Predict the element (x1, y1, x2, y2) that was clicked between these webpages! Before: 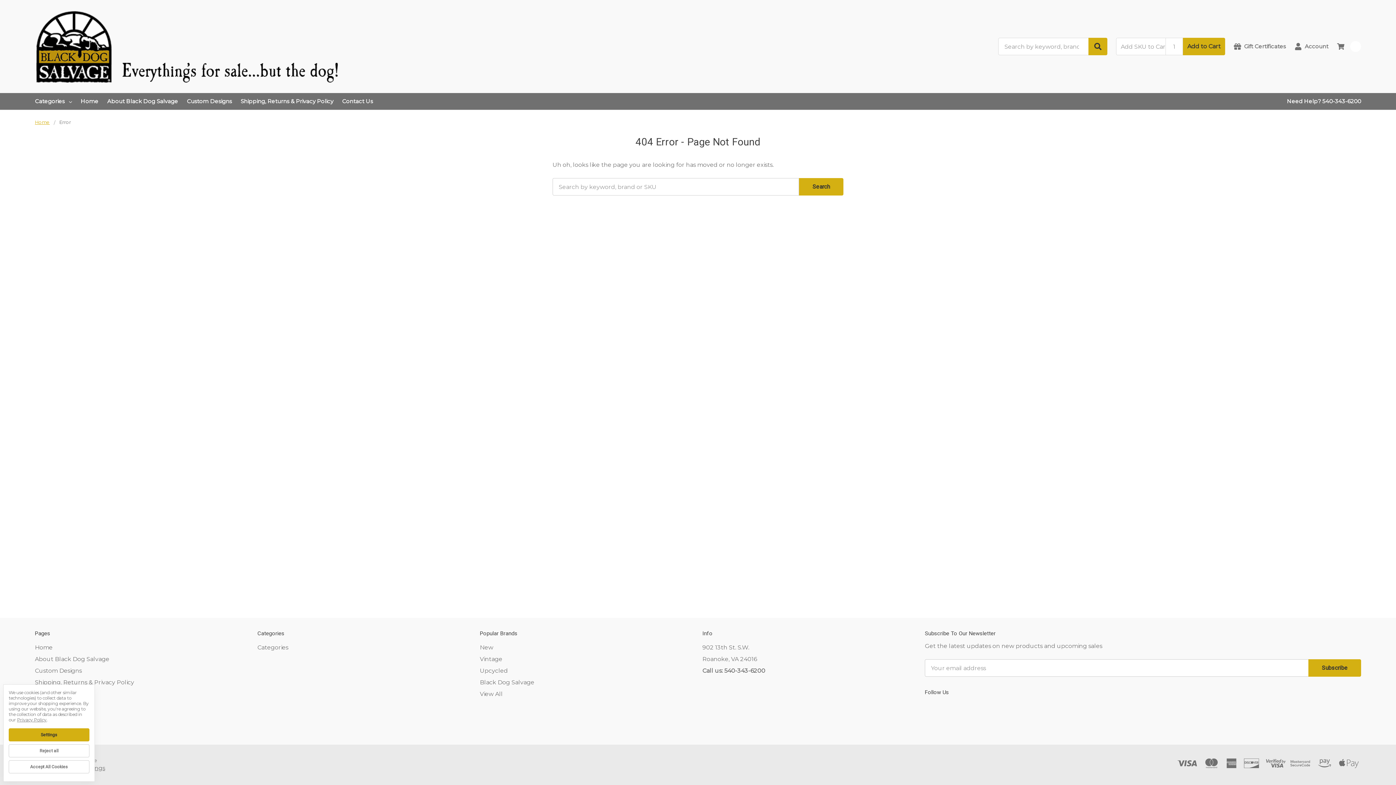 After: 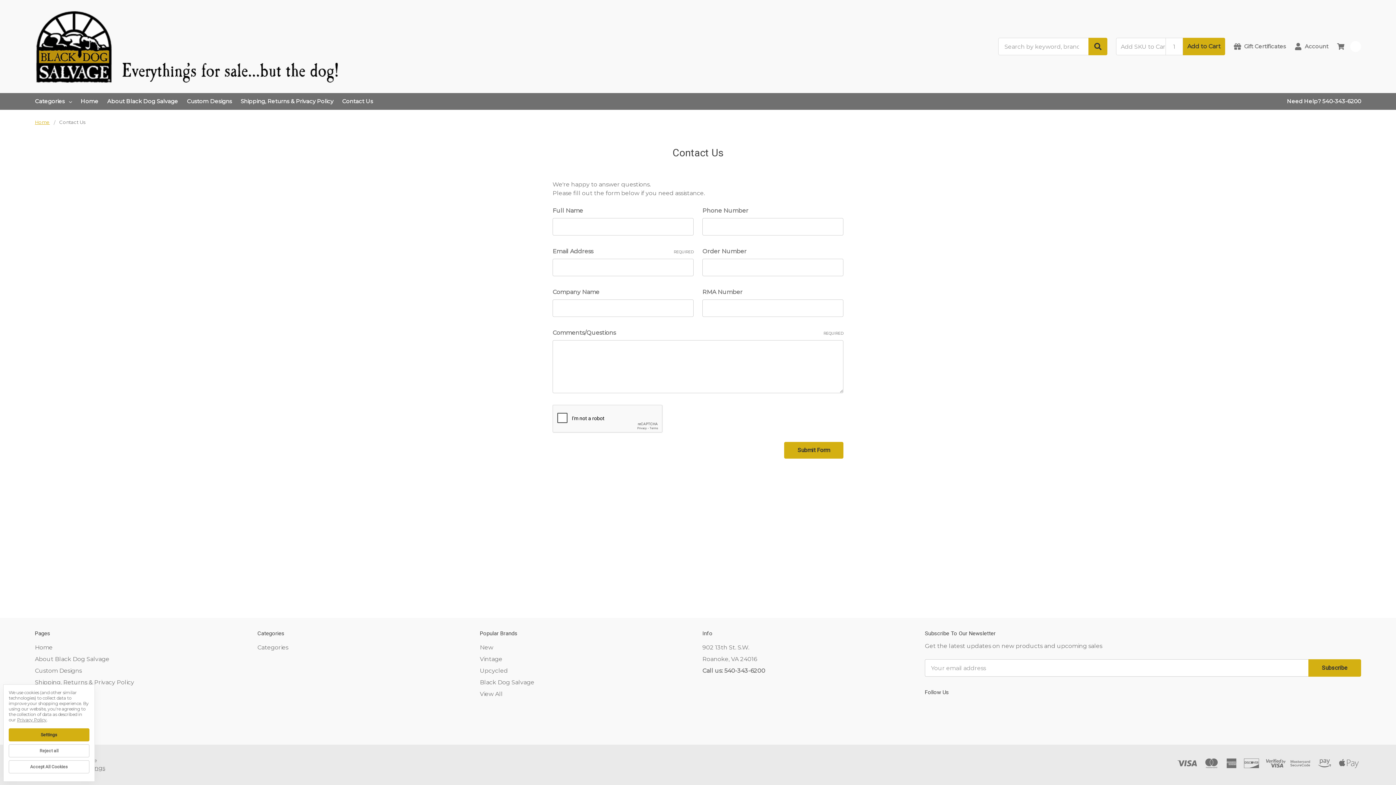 Action: bbox: (342, 93, 373, 109) label: Contact Us